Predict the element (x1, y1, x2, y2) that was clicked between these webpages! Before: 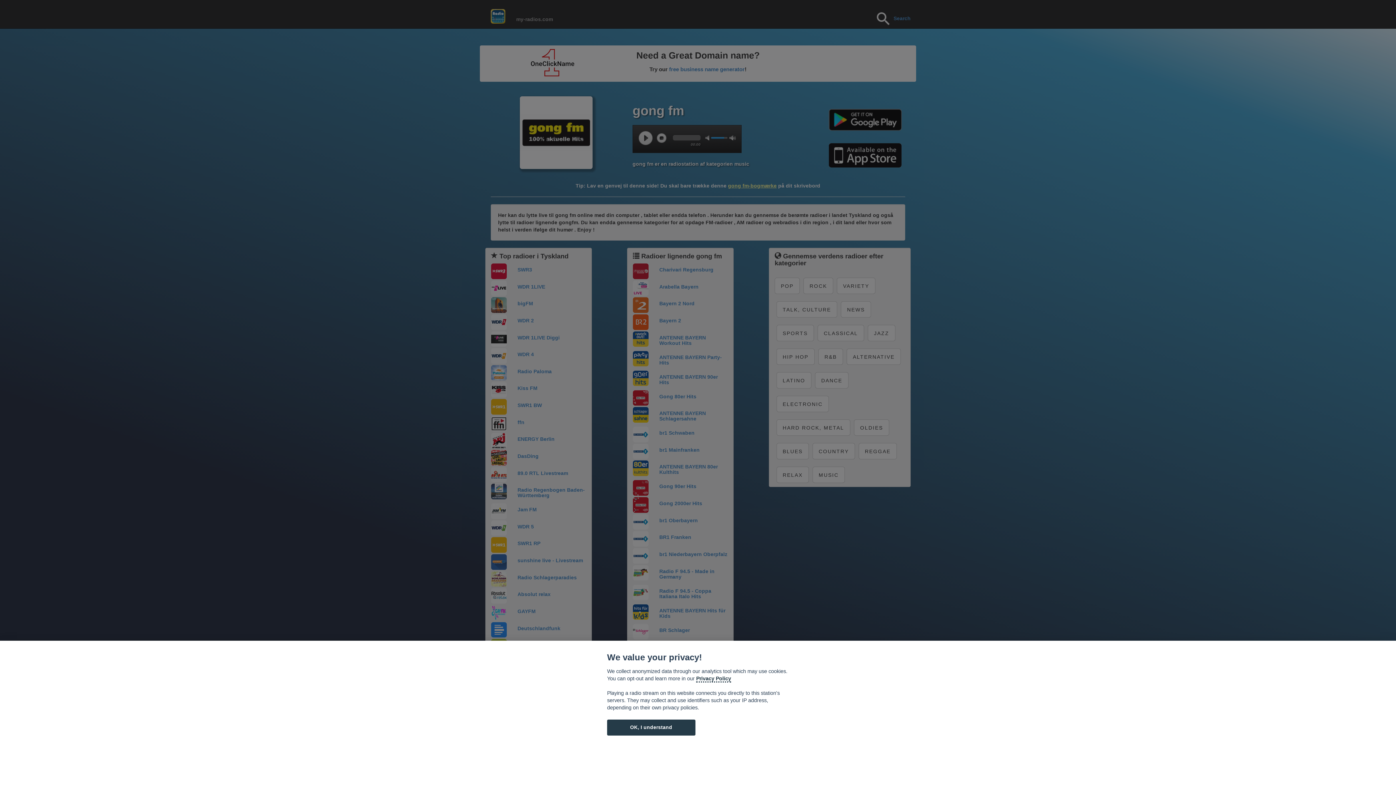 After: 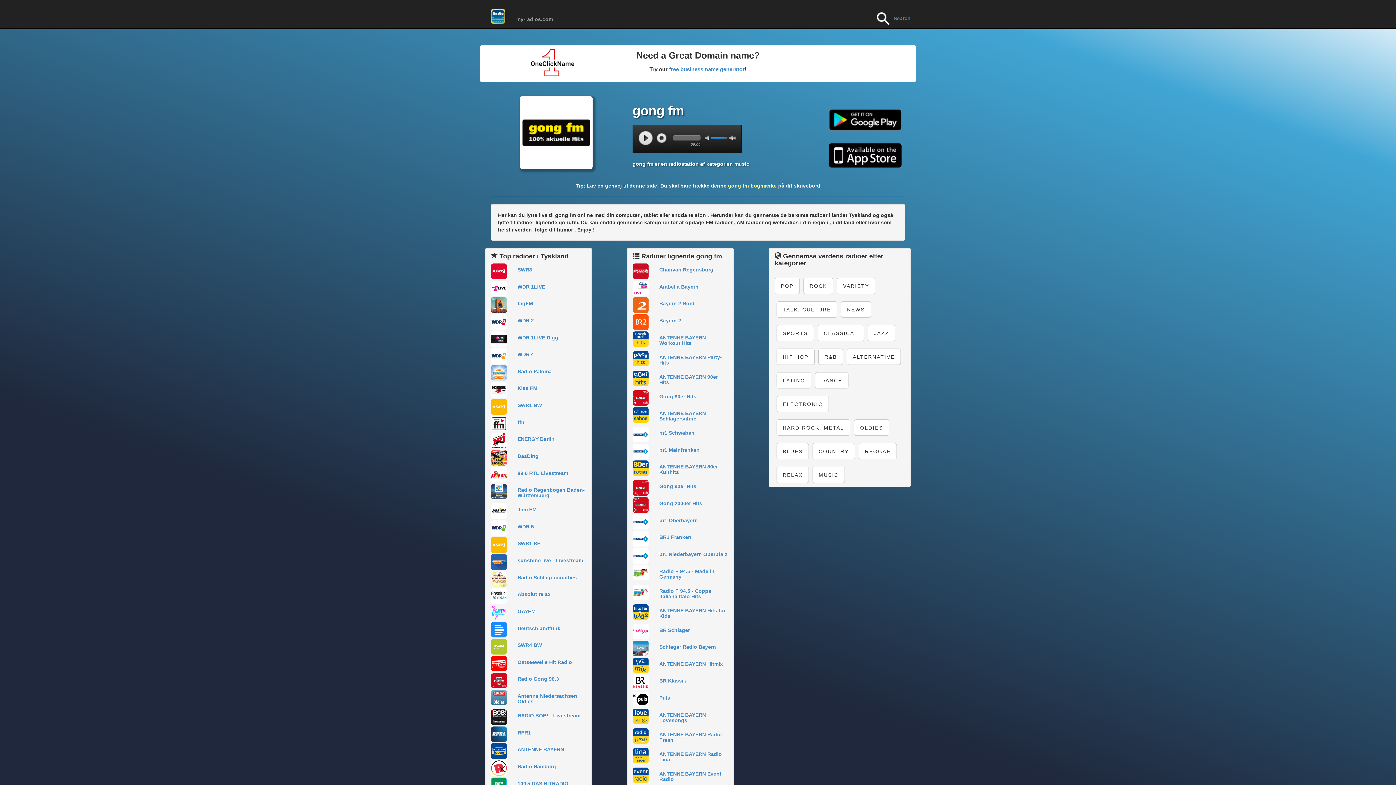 Action: bbox: (607, 720, 695, 735) label: OK, I understand